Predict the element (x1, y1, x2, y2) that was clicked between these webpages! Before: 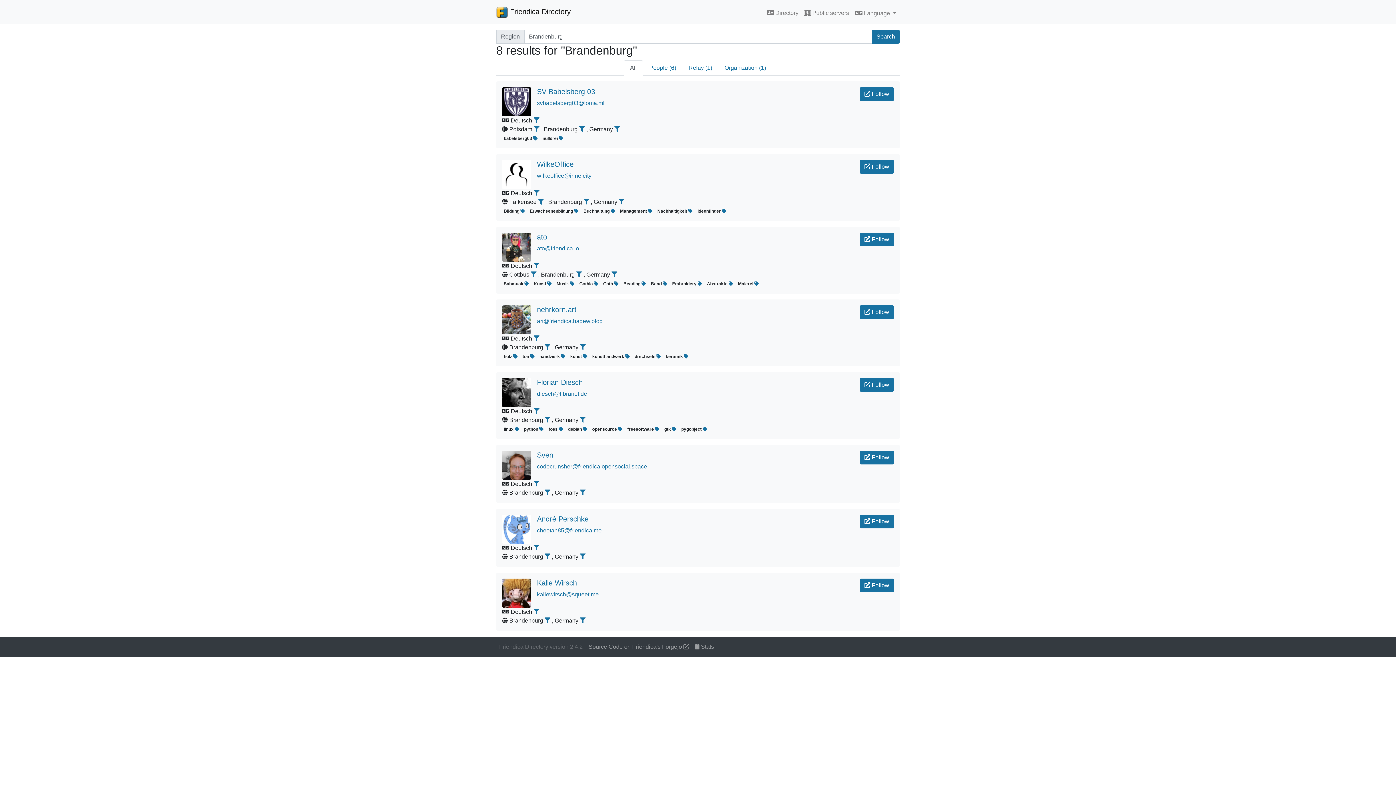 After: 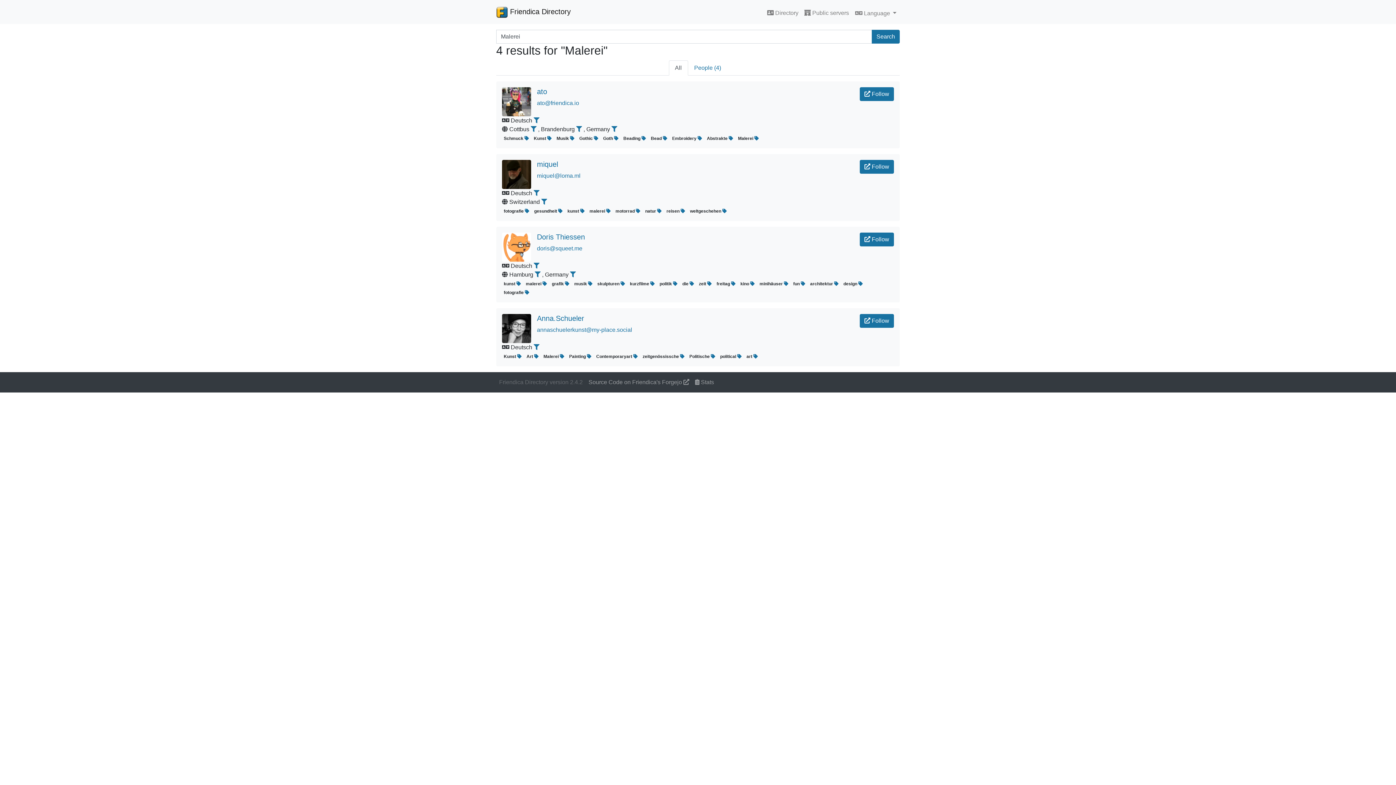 Action: bbox: (754, 281, 758, 286)